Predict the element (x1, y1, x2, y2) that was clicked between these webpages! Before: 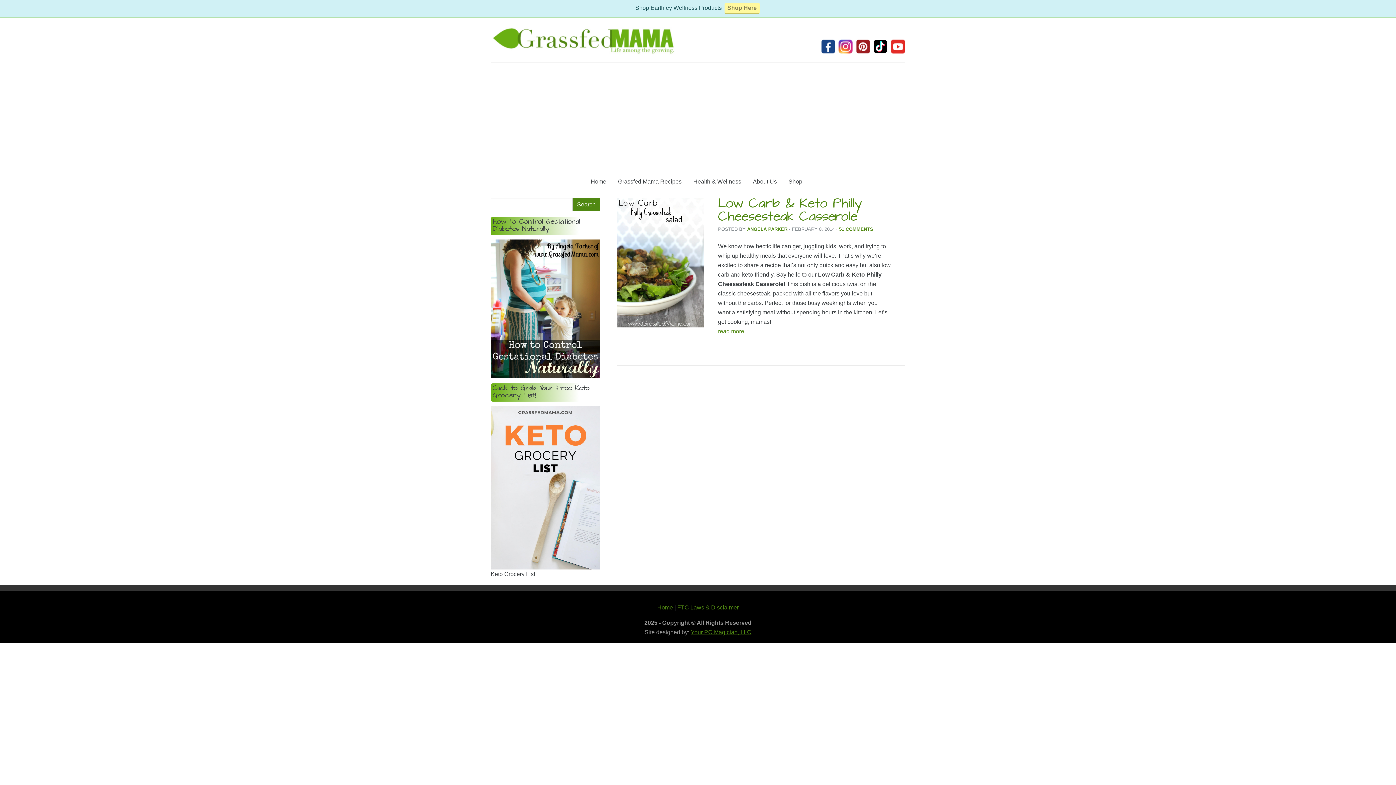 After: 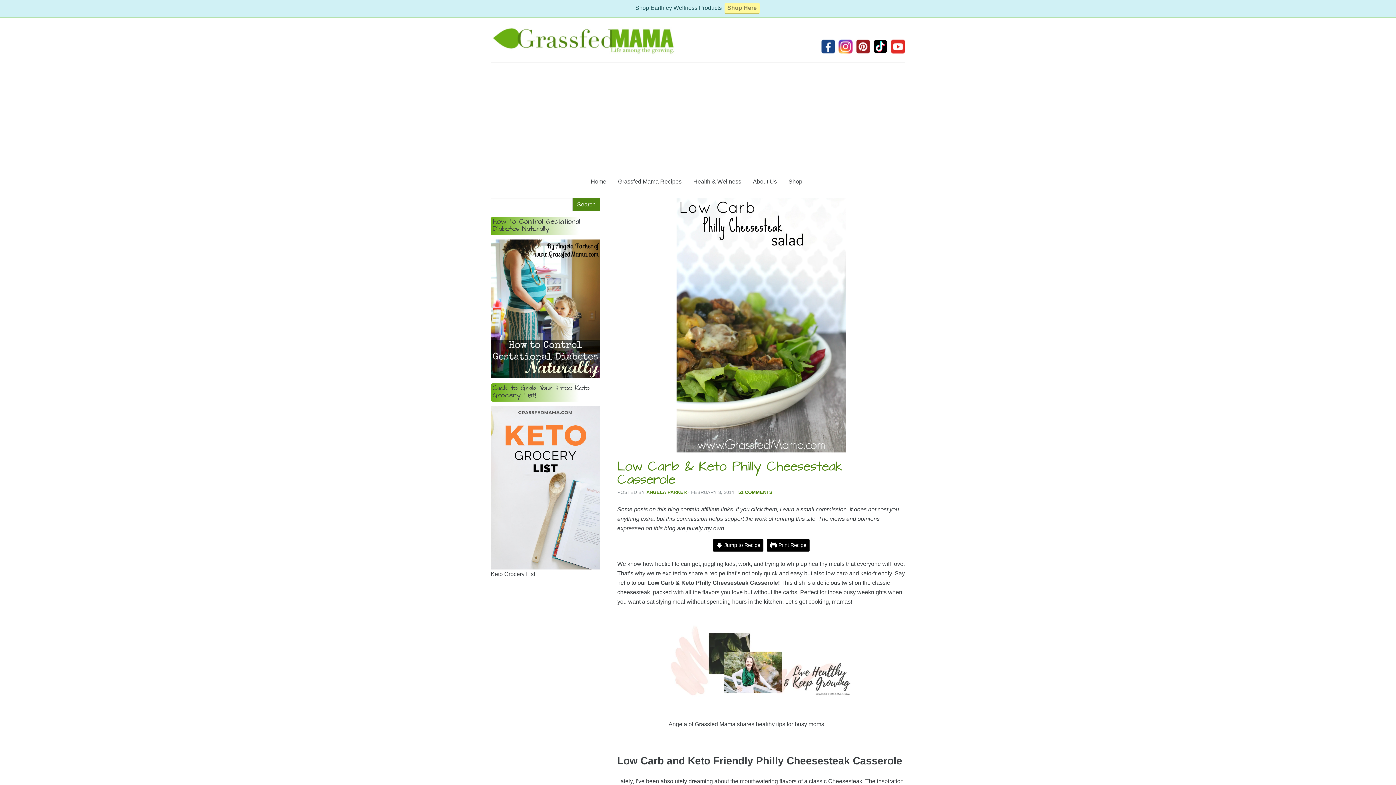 Action: bbox: (617, 322, 703, 328)